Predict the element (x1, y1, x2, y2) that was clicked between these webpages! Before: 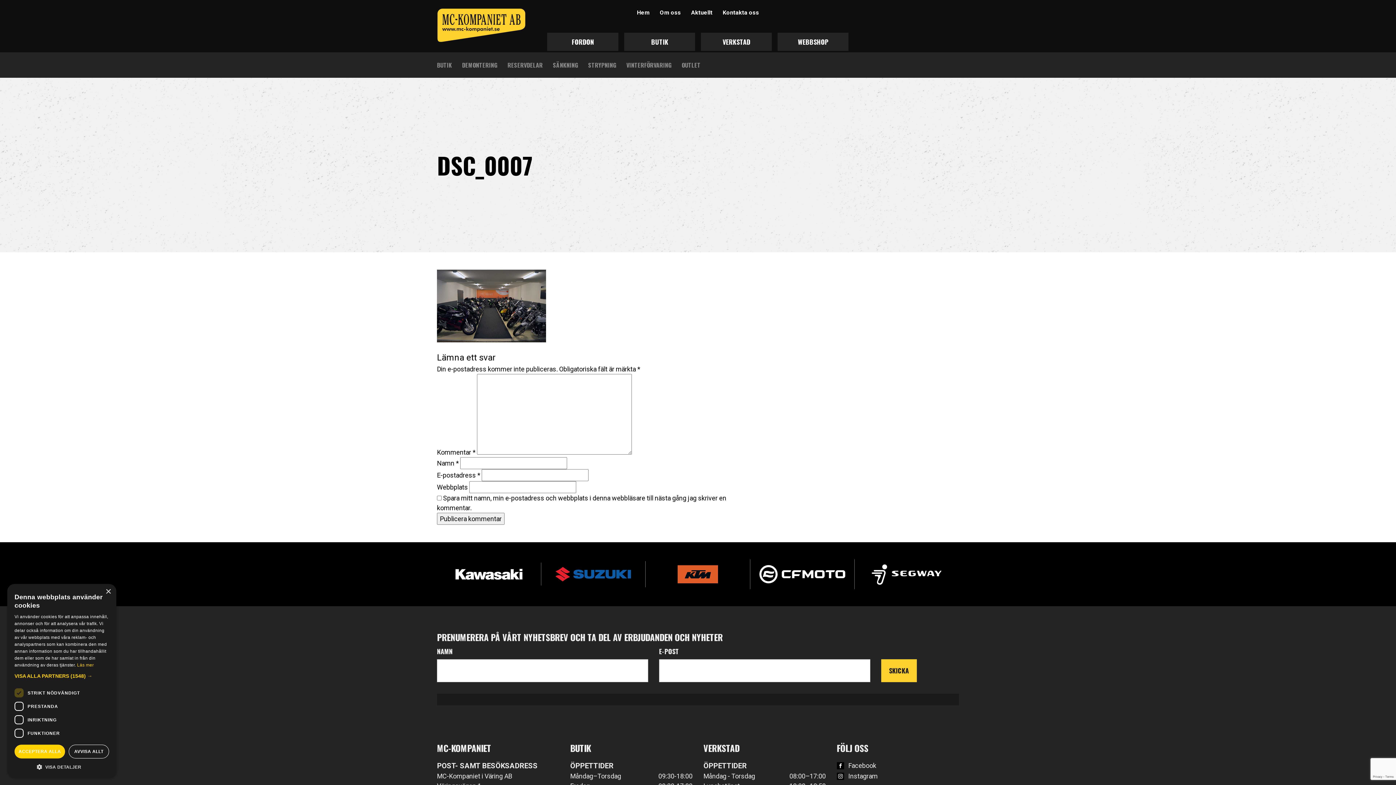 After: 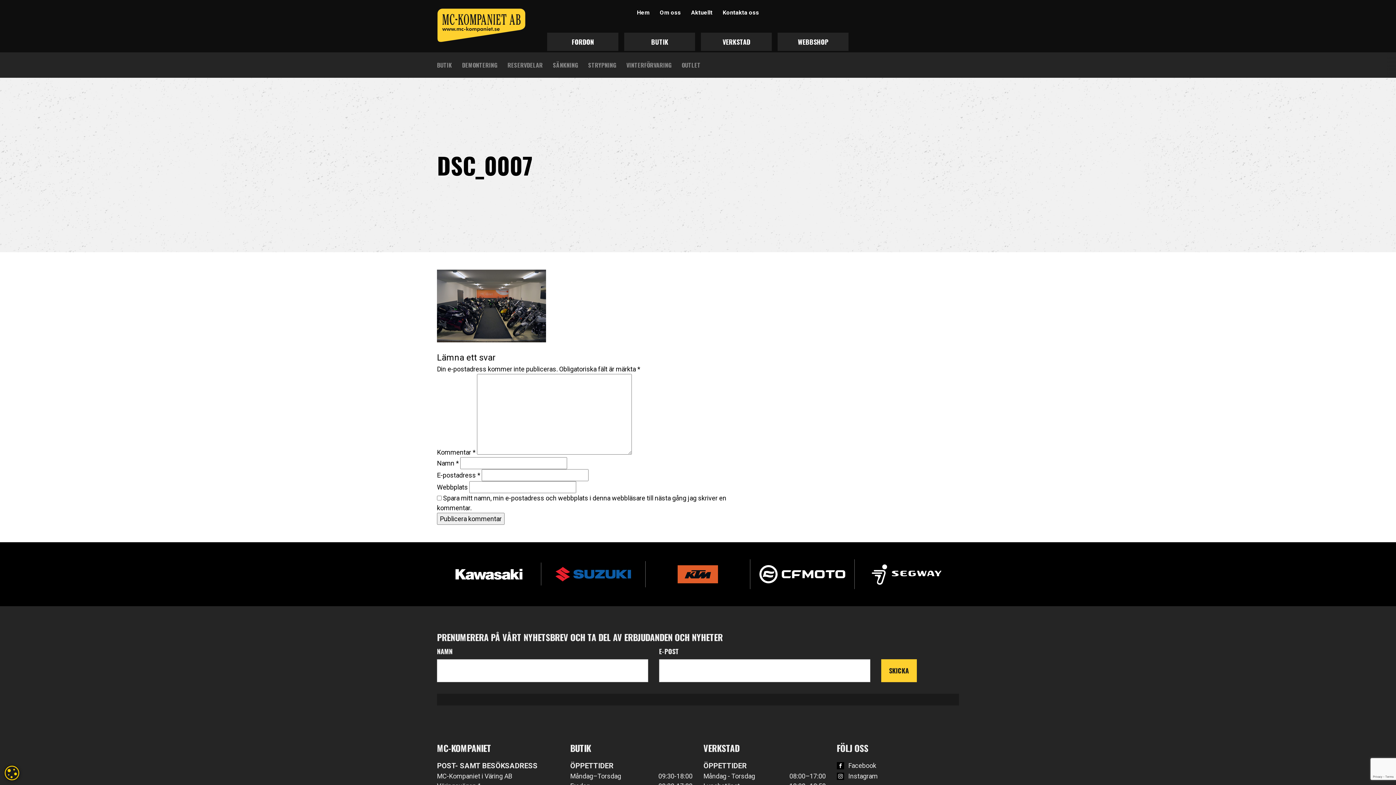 Action: bbox: (14, 745, 65, 758) label: ACCEPTERA ALLA